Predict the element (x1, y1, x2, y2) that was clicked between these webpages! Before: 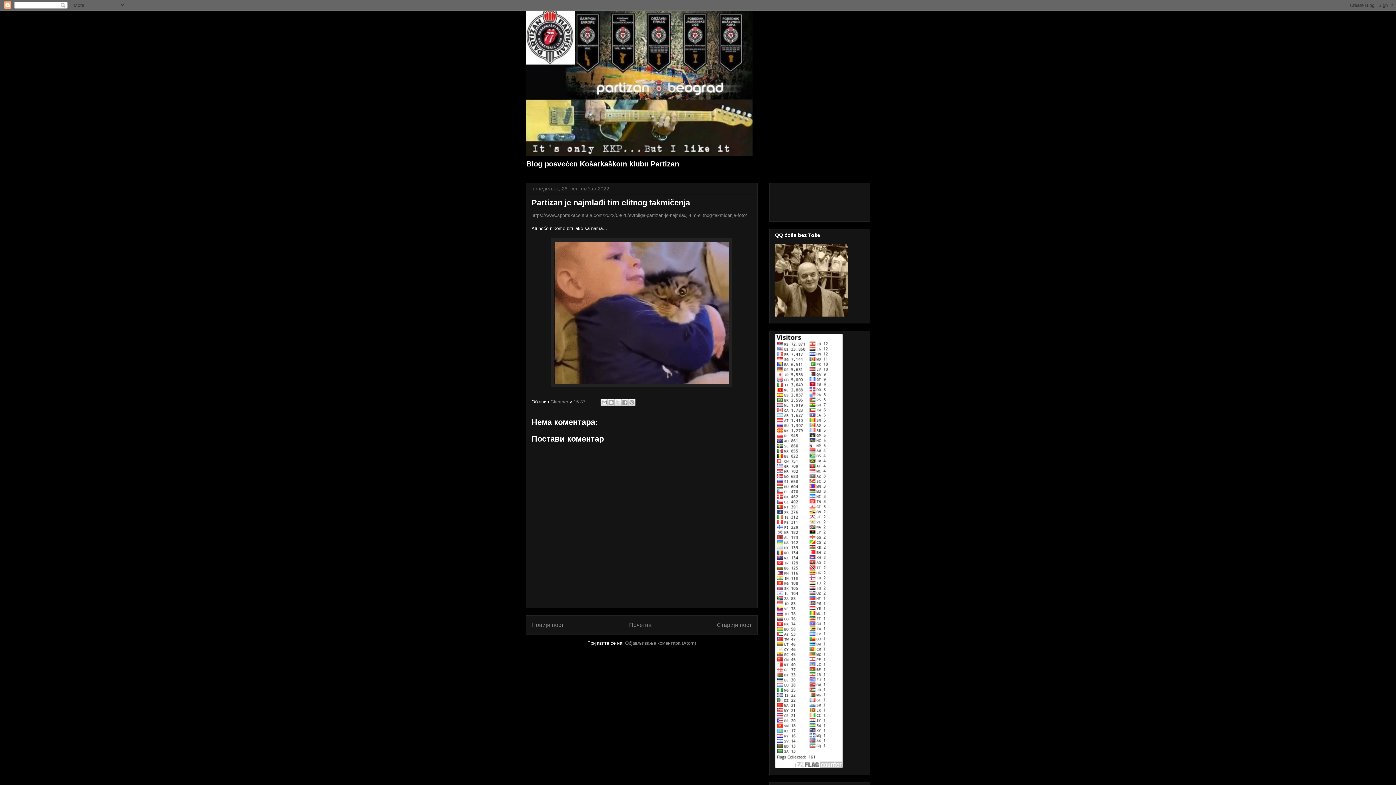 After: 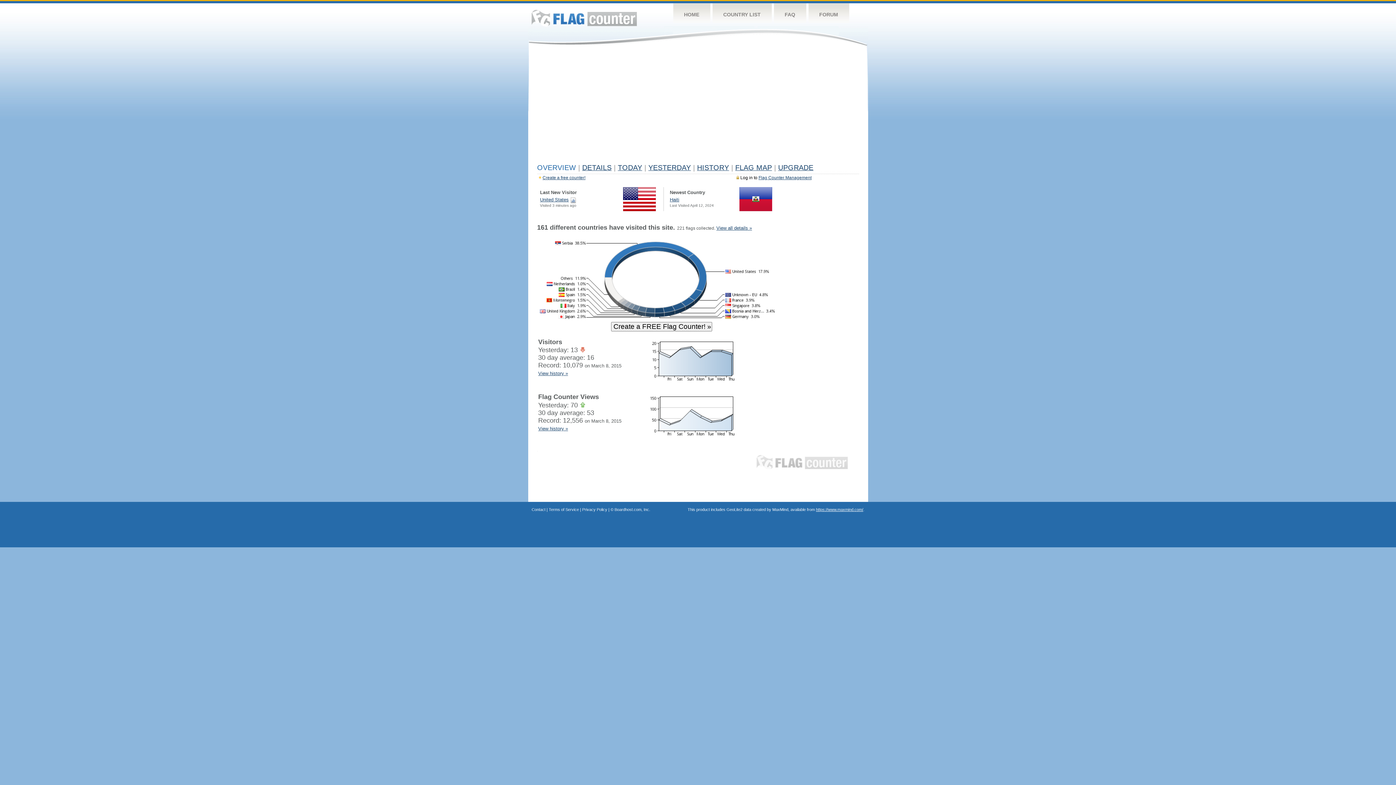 Action: bbox: (775, 764, 842, 769)